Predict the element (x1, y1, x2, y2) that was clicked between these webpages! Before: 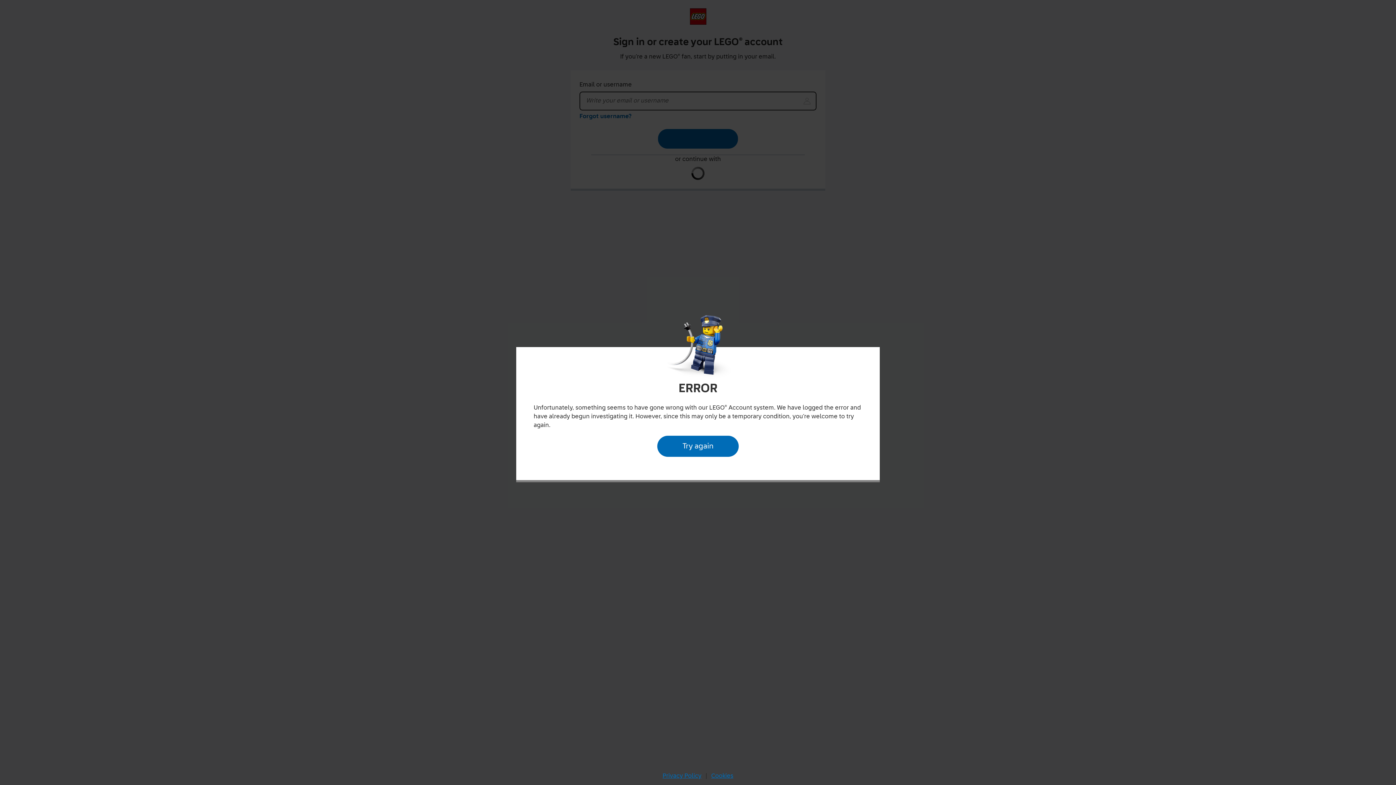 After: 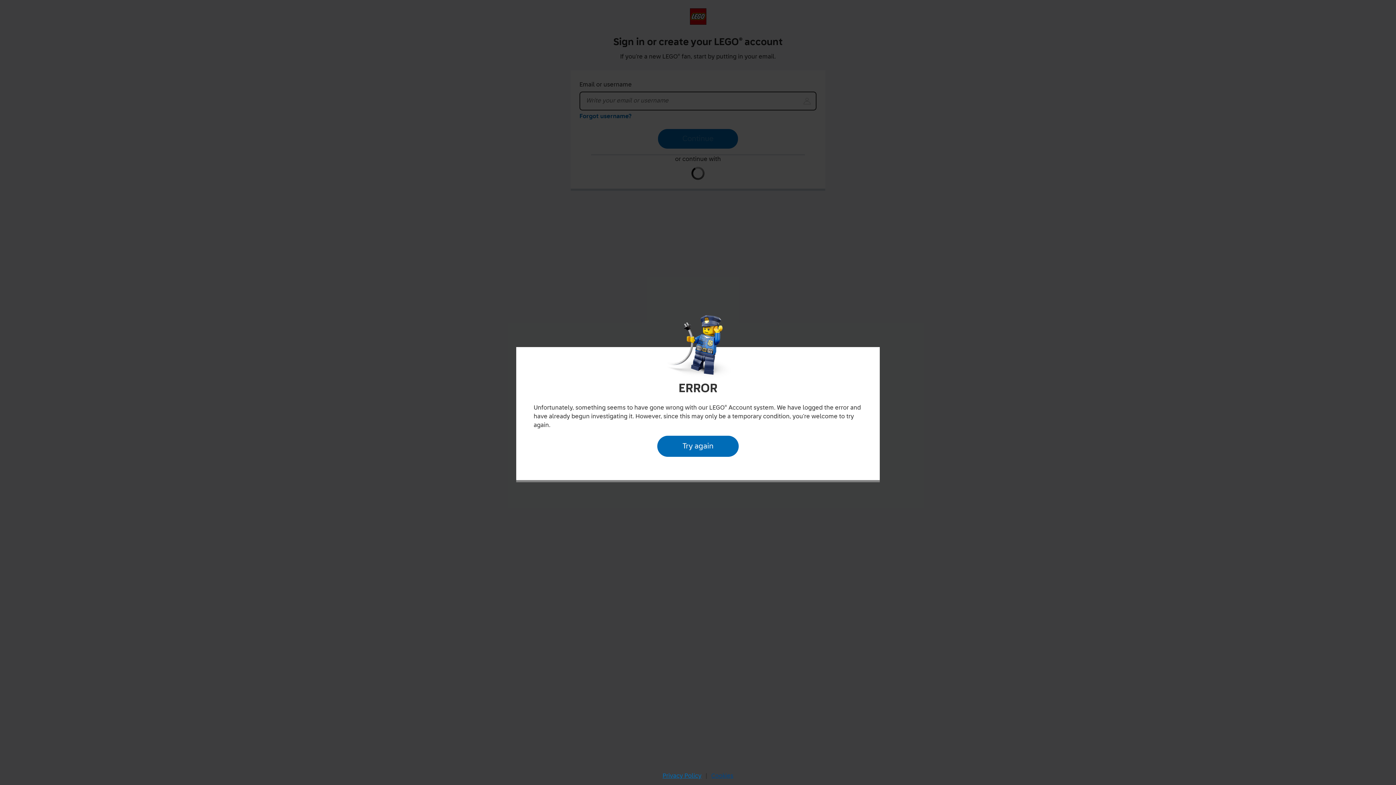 Action: label: Cookies bbox: (709, 770, 735, 782)